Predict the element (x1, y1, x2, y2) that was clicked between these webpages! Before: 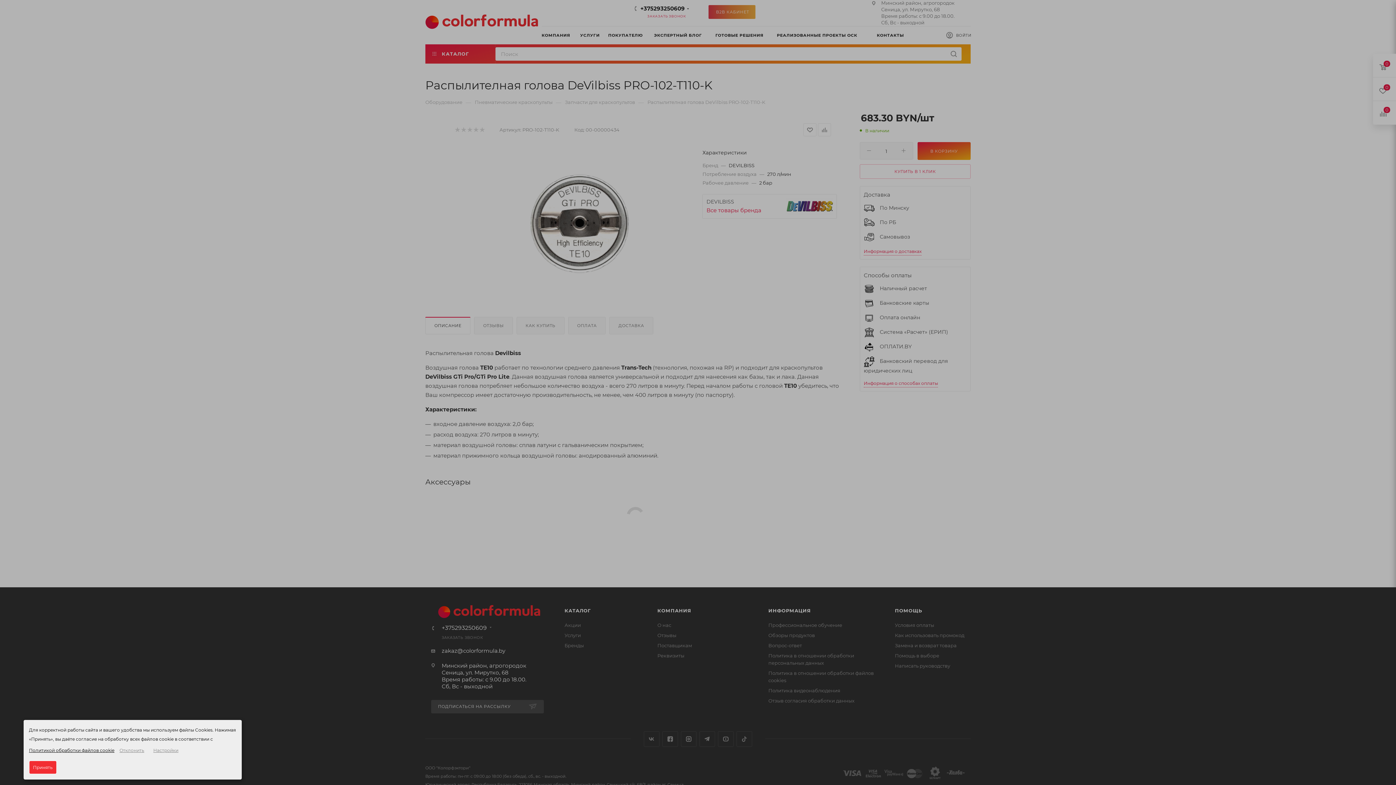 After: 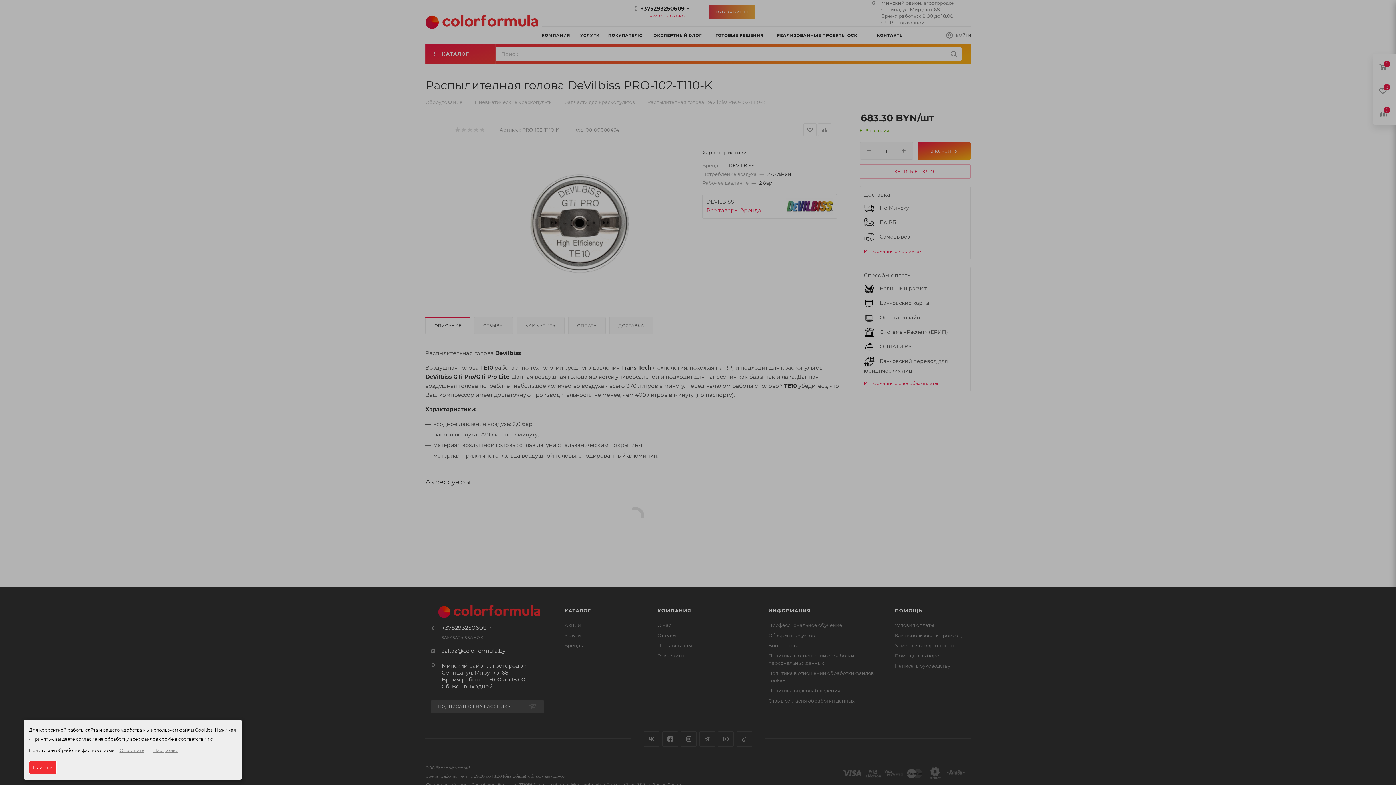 Action: label: Политикой обработки файлов cookie bbox: (29, 748, 114, 753)